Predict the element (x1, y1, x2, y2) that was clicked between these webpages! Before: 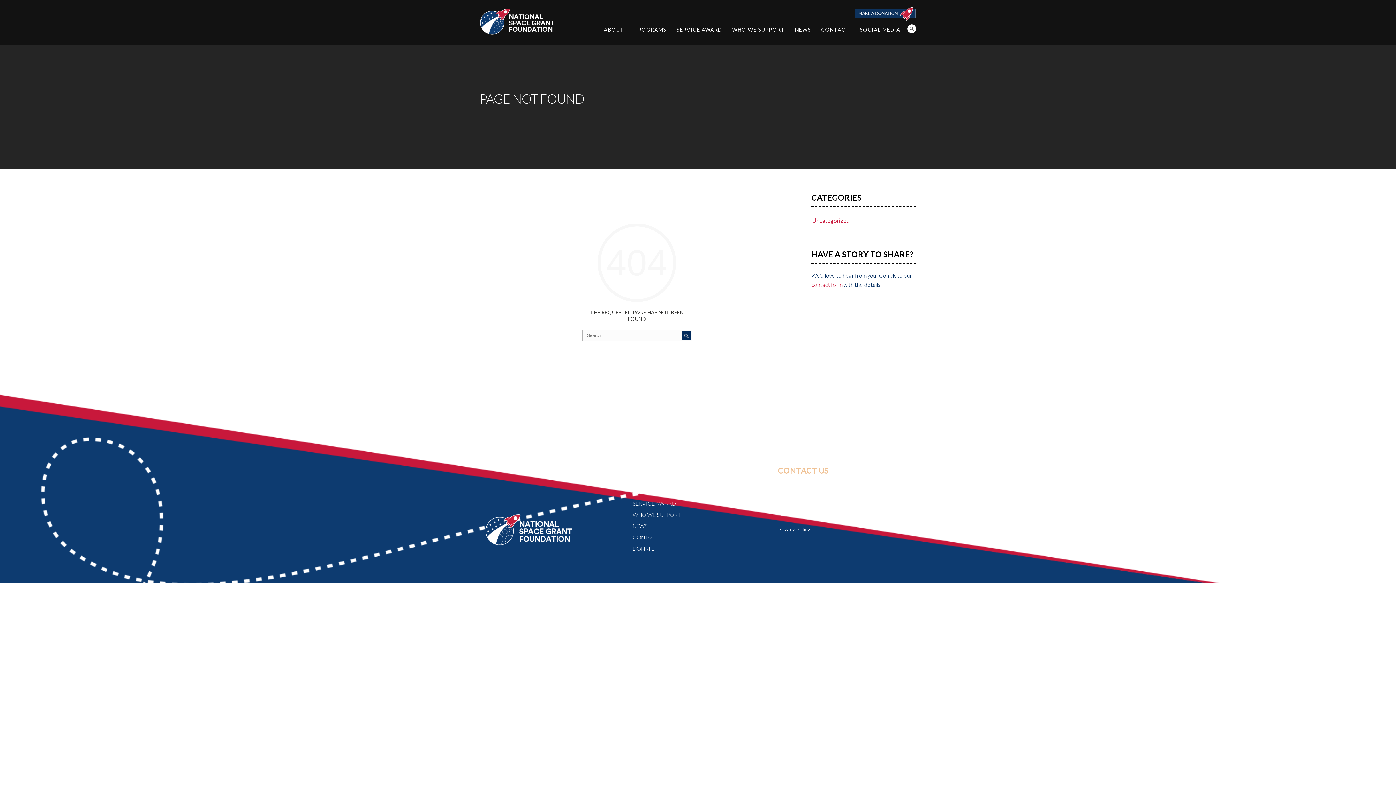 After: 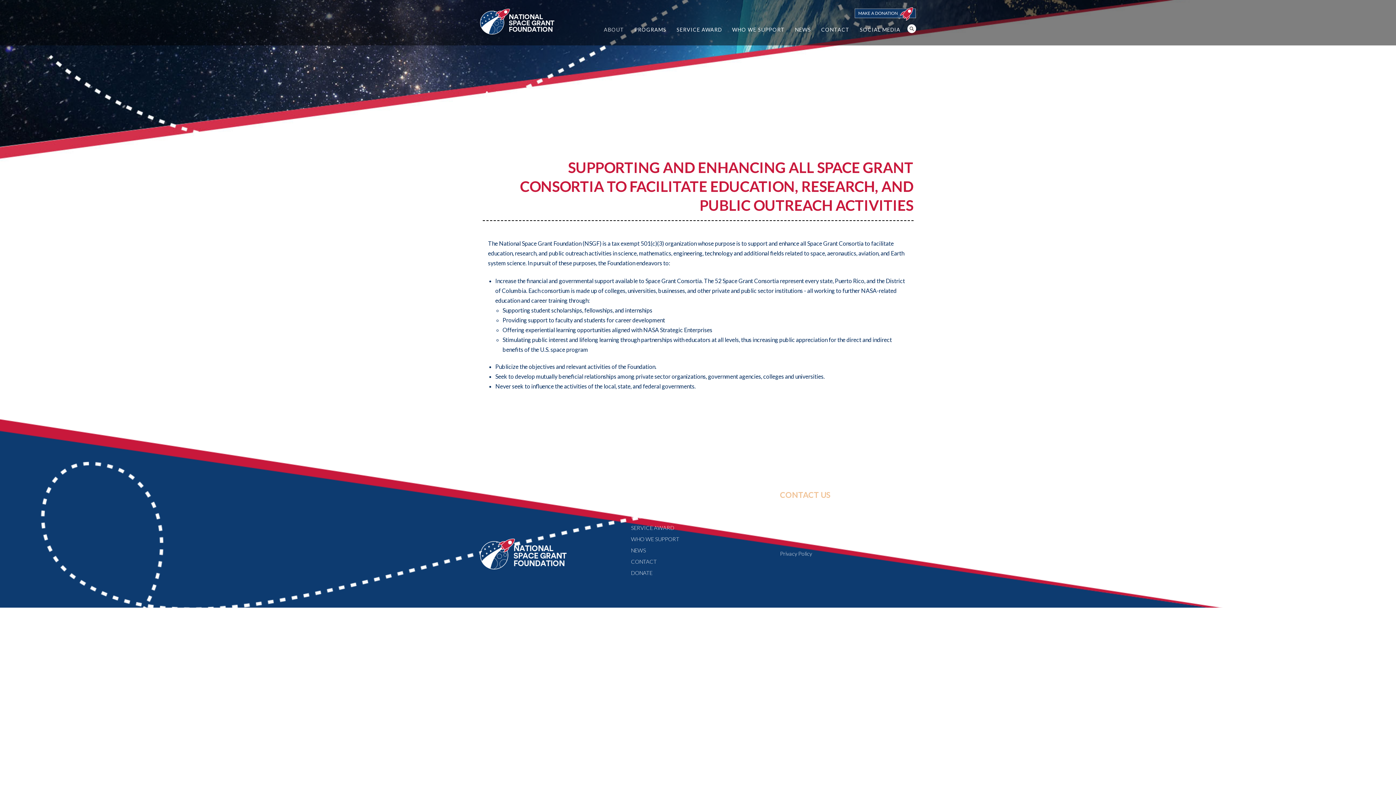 Action: bbox: (598, 24, 629, 34) label: ABOUT